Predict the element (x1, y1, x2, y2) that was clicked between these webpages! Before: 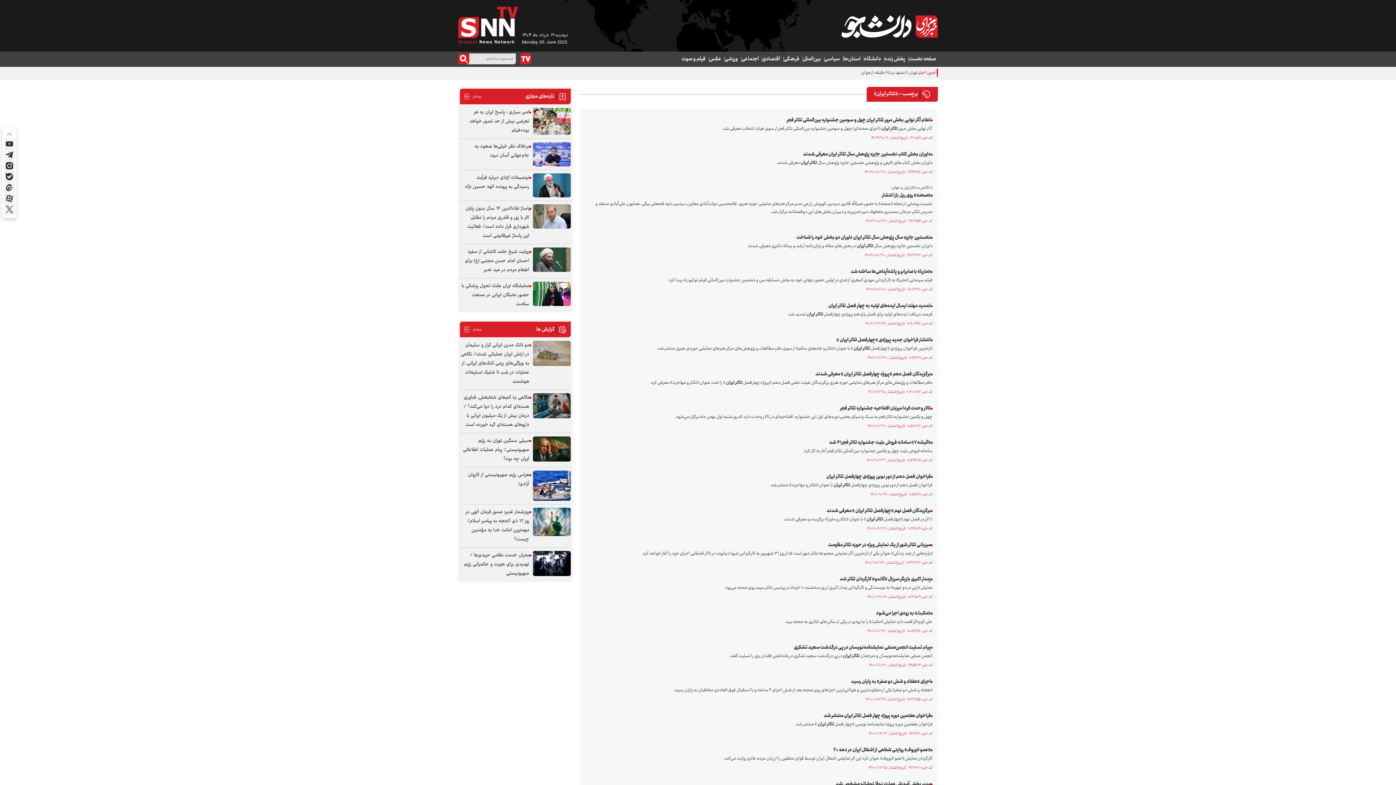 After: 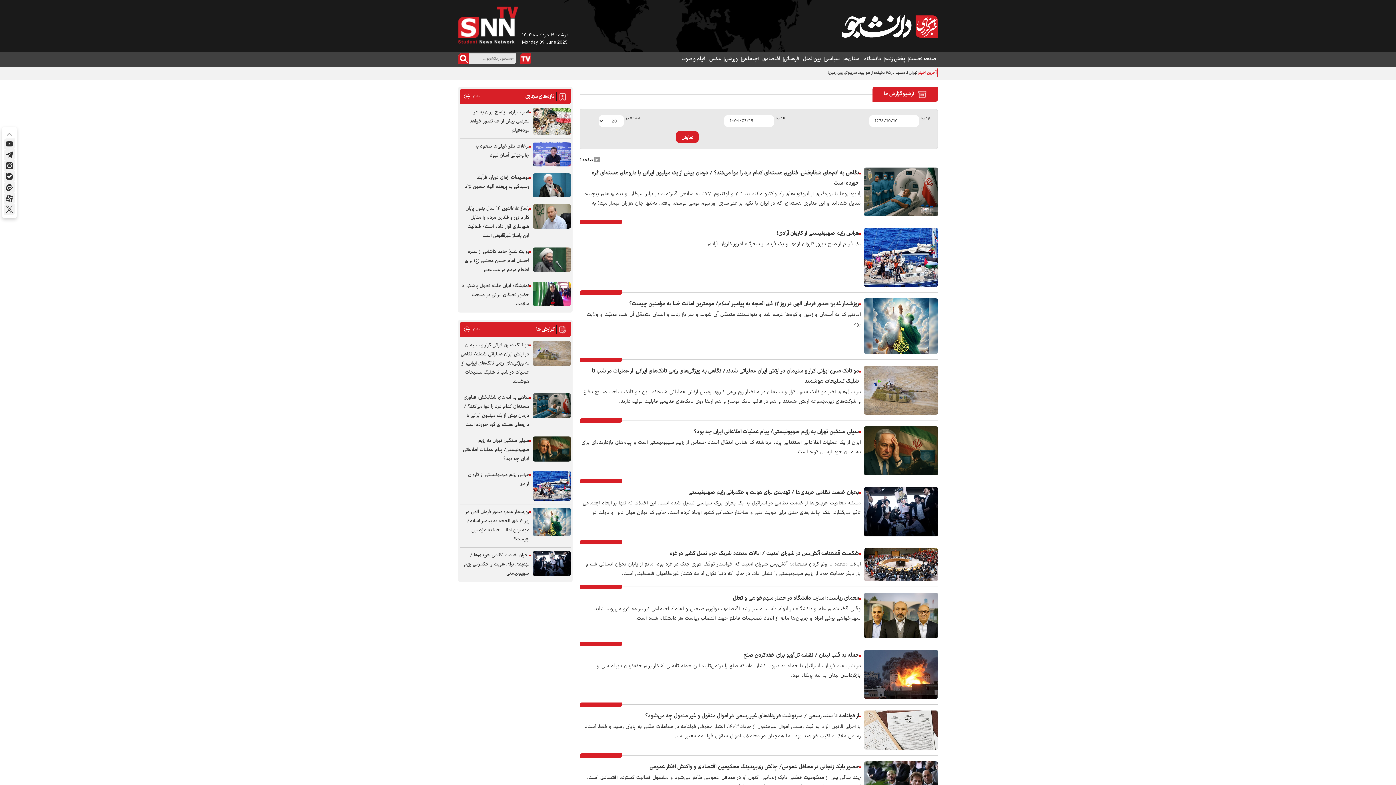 Action: label: بیشتر  bbox: (463, 326, 481, 333)